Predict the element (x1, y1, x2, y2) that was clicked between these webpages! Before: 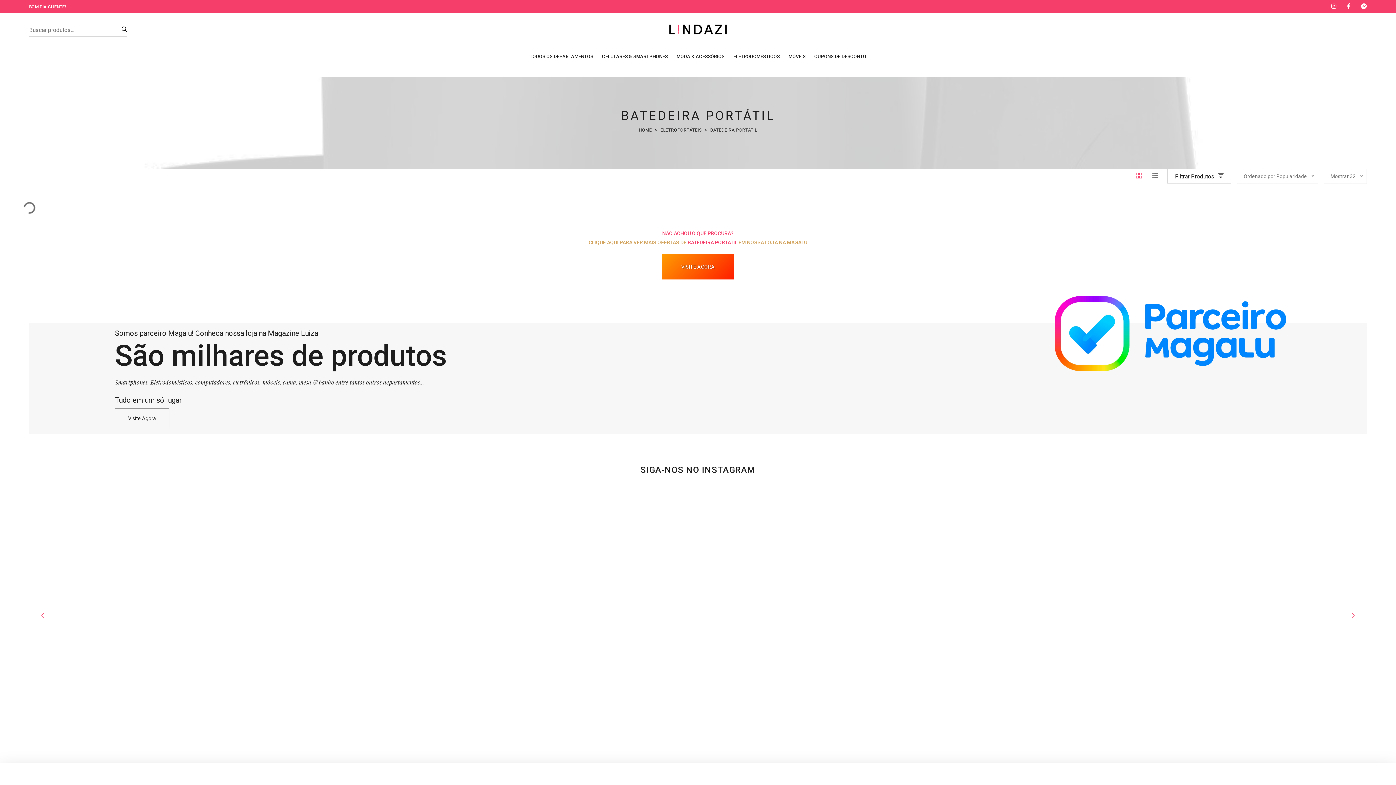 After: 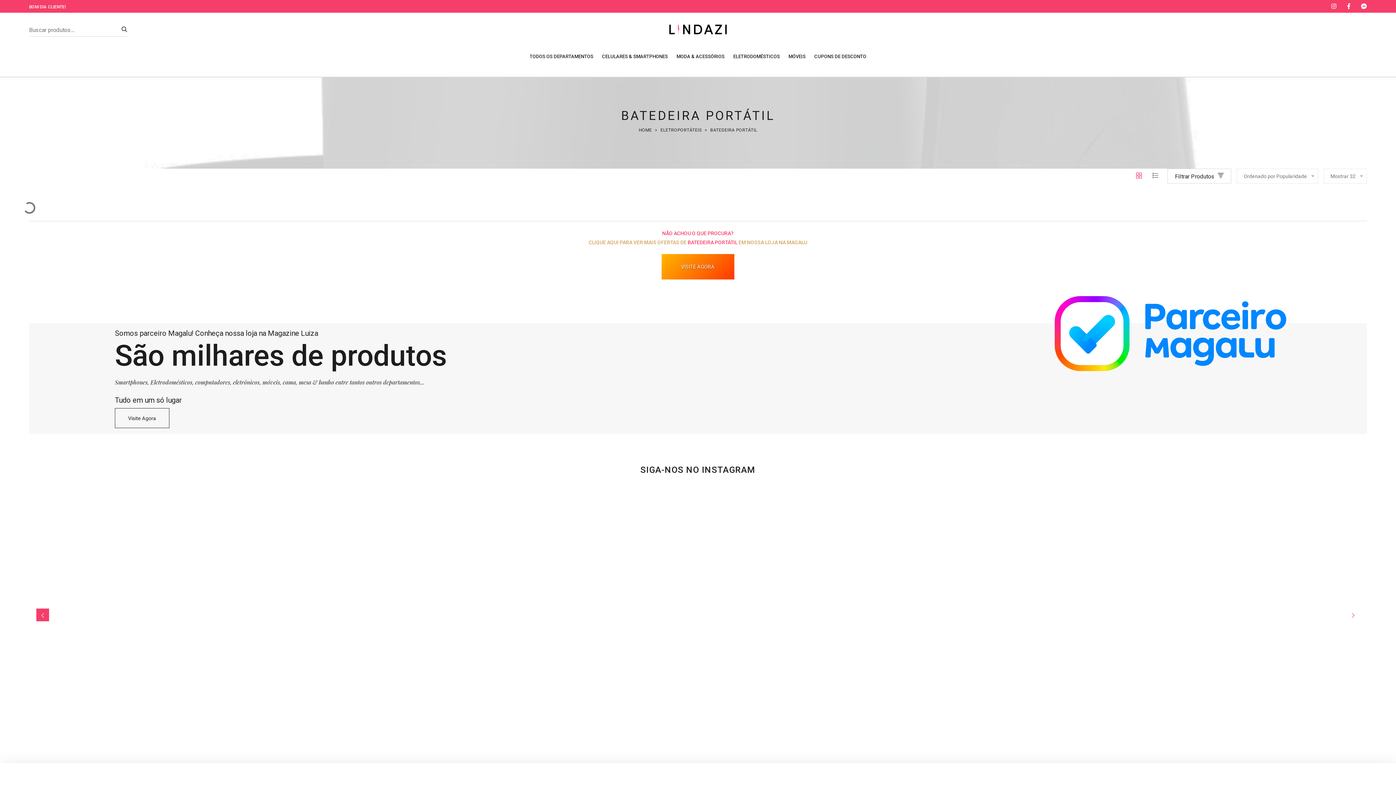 Action: bbox: (36, 608, 49, 621)